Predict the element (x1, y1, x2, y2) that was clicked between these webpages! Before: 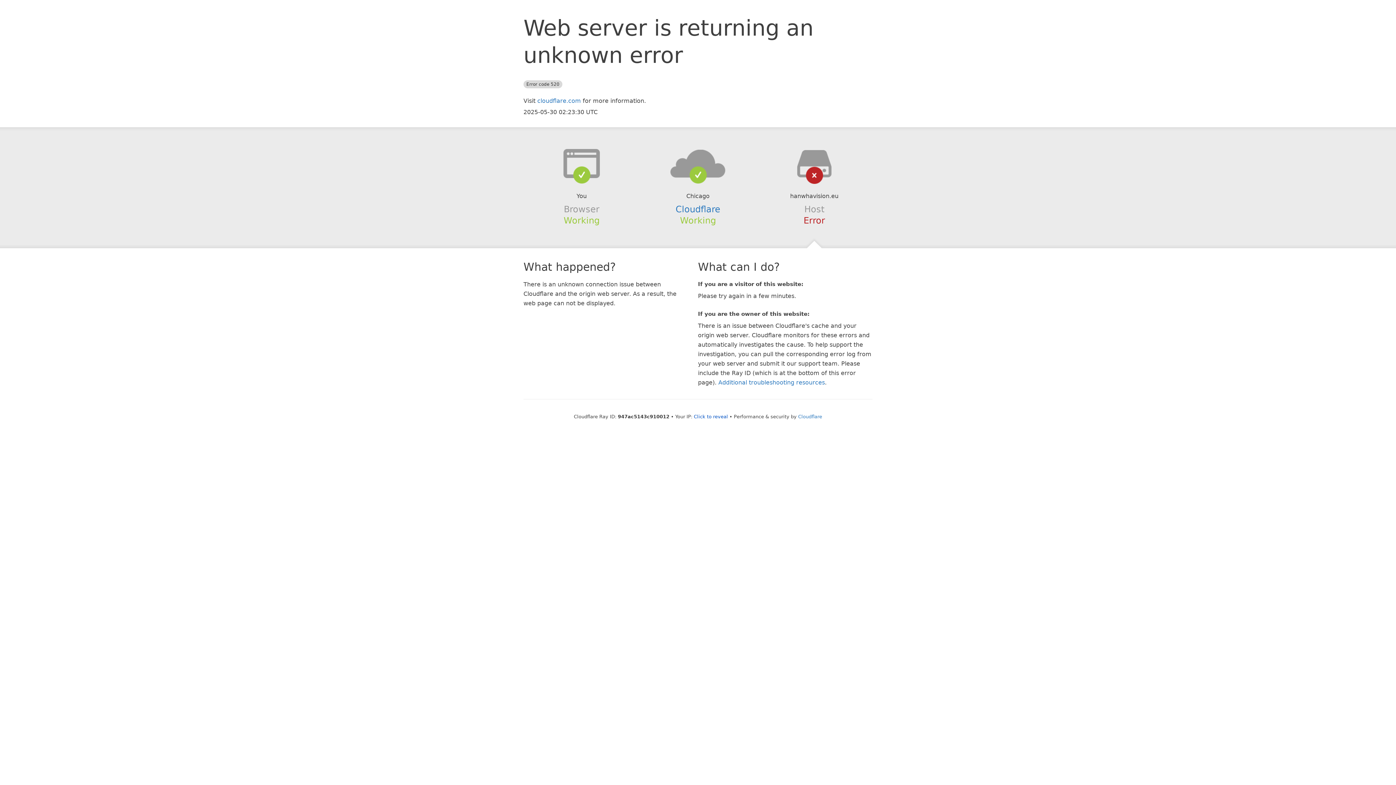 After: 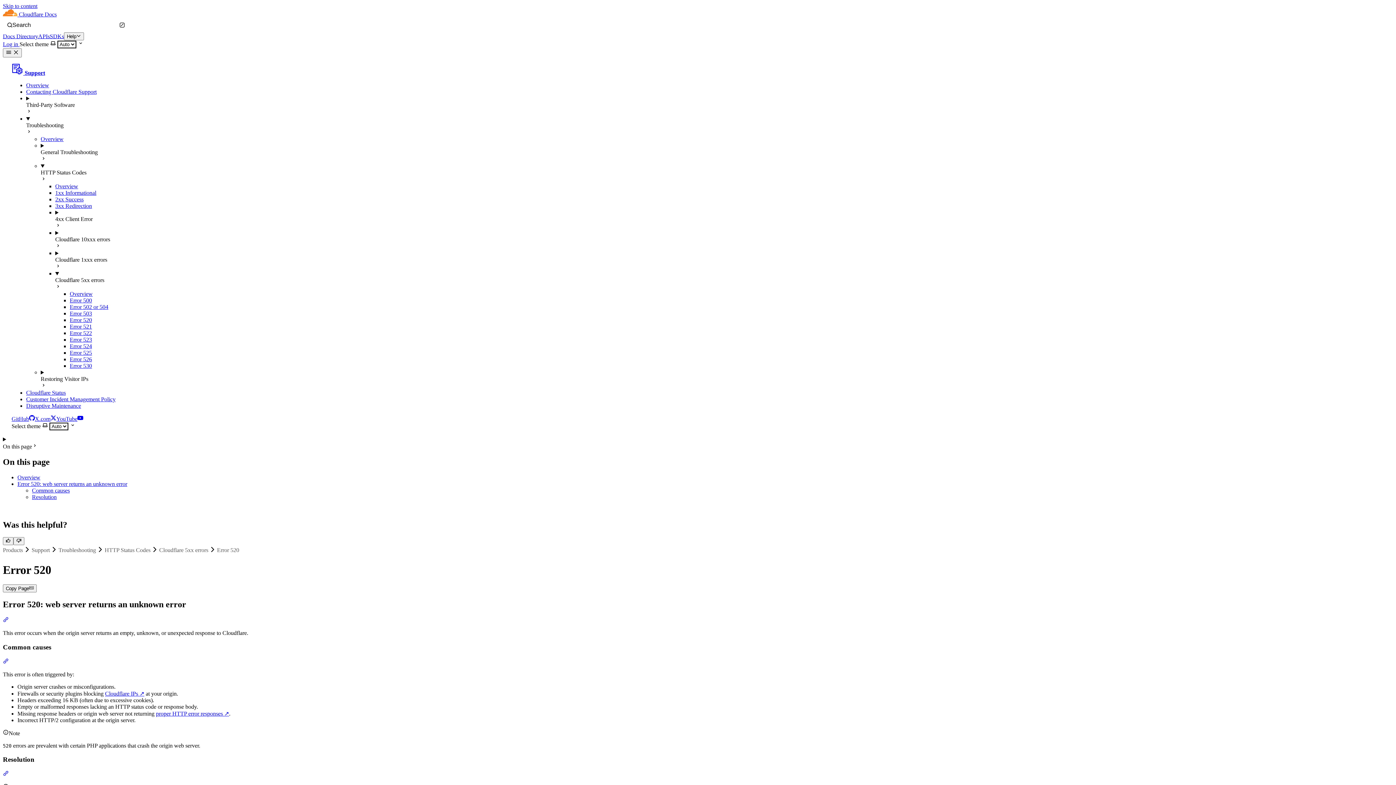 Action: label: Additional troubleshooting resources bbox: (718, 379, 825, 386)